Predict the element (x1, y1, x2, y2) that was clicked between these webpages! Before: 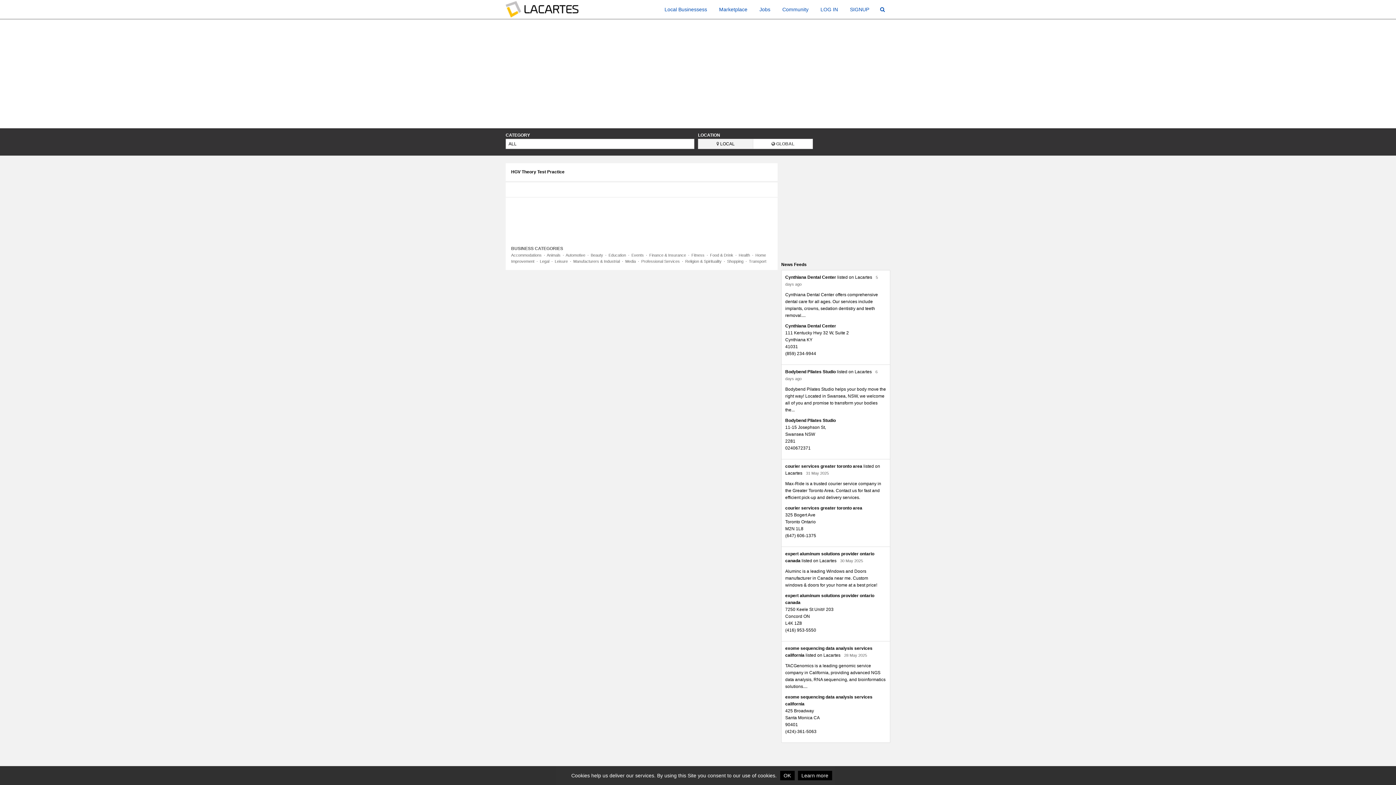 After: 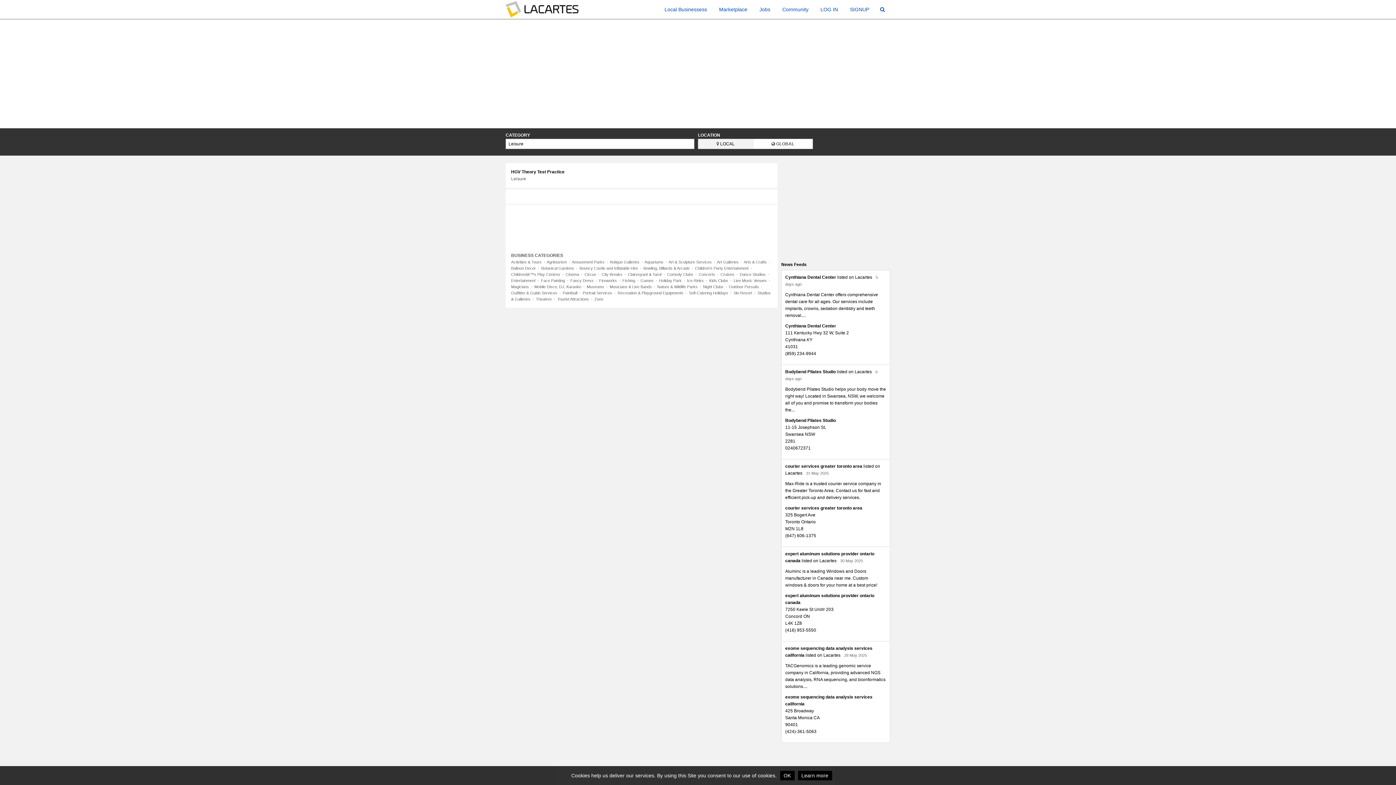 Action: label: Leisure bbox: (554, 259, 568, 263)